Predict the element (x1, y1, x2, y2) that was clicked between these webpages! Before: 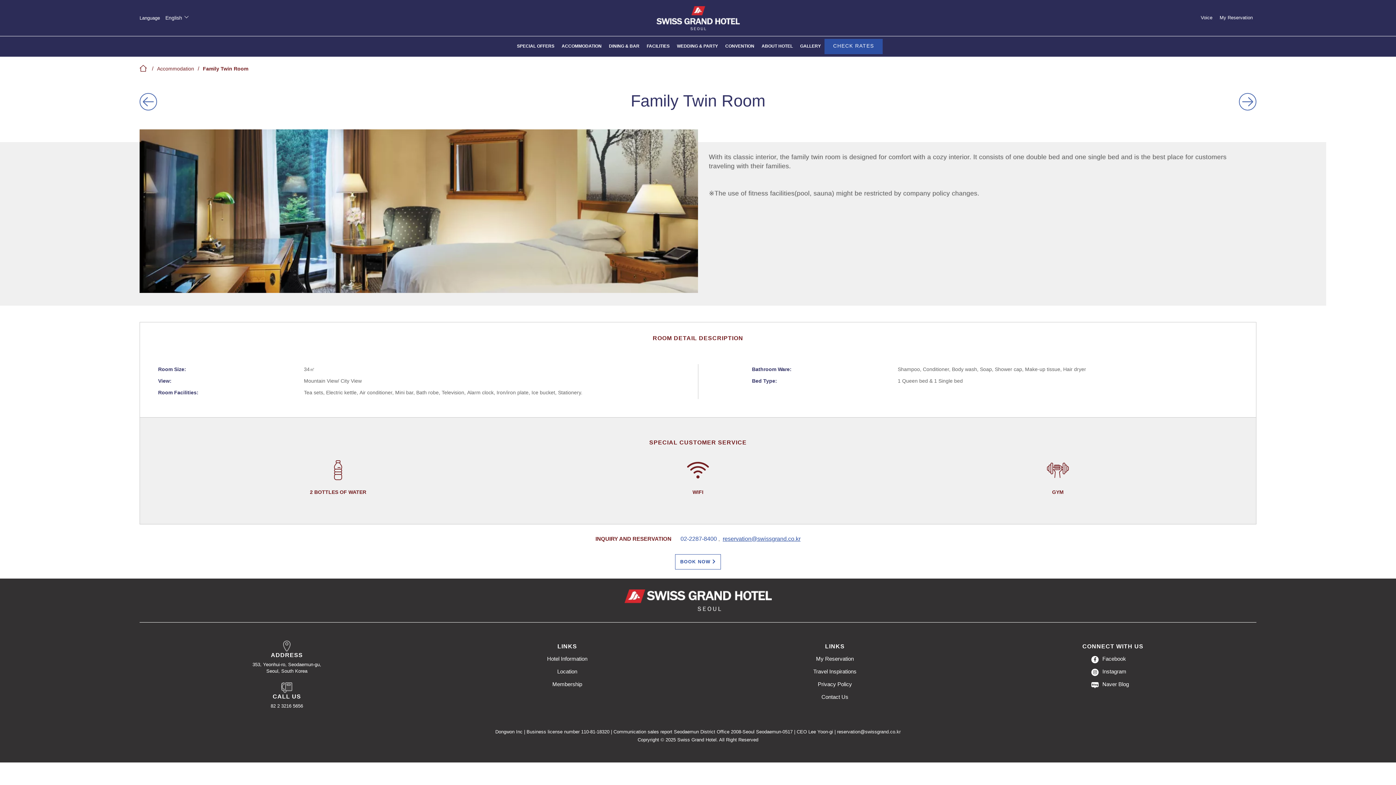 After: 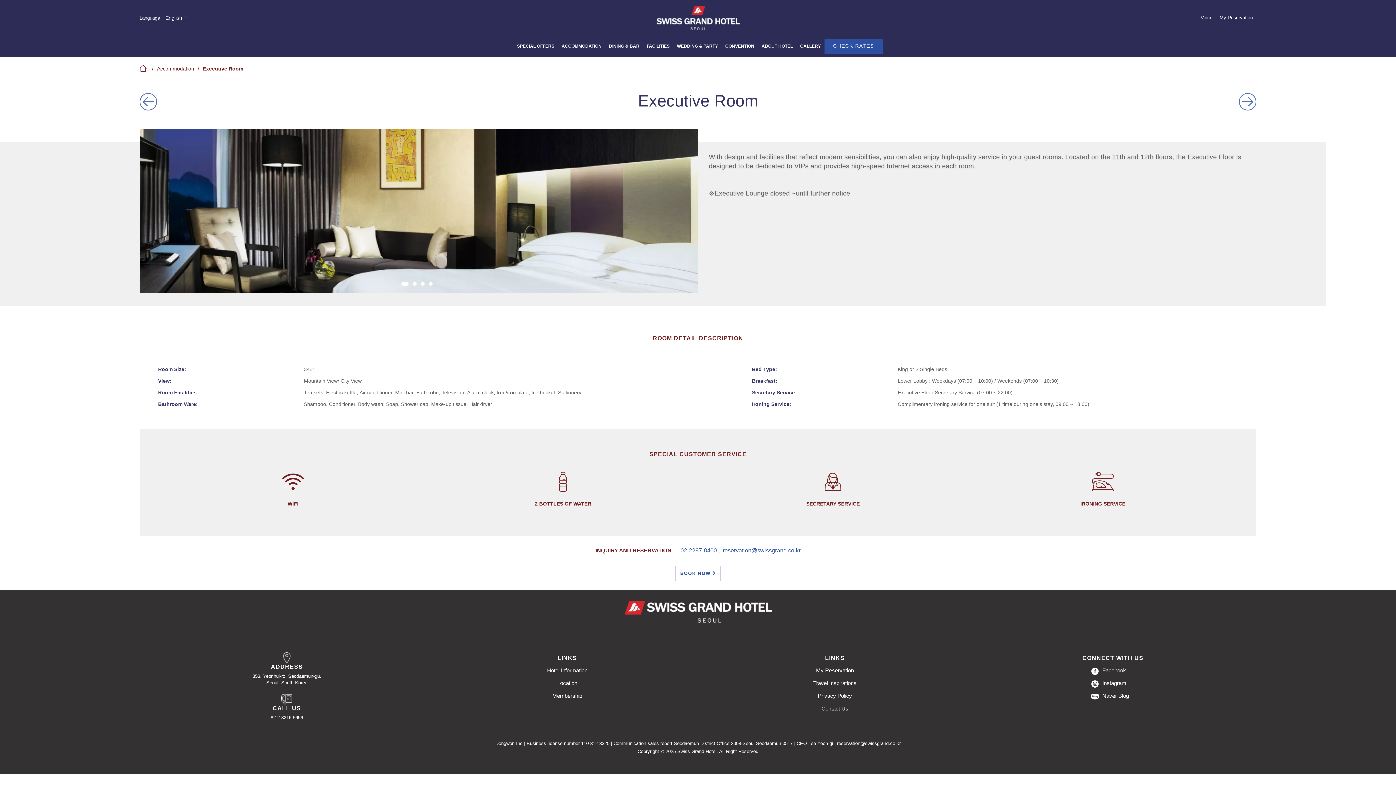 Action: bbox: (1239, 93, 1256, 110)